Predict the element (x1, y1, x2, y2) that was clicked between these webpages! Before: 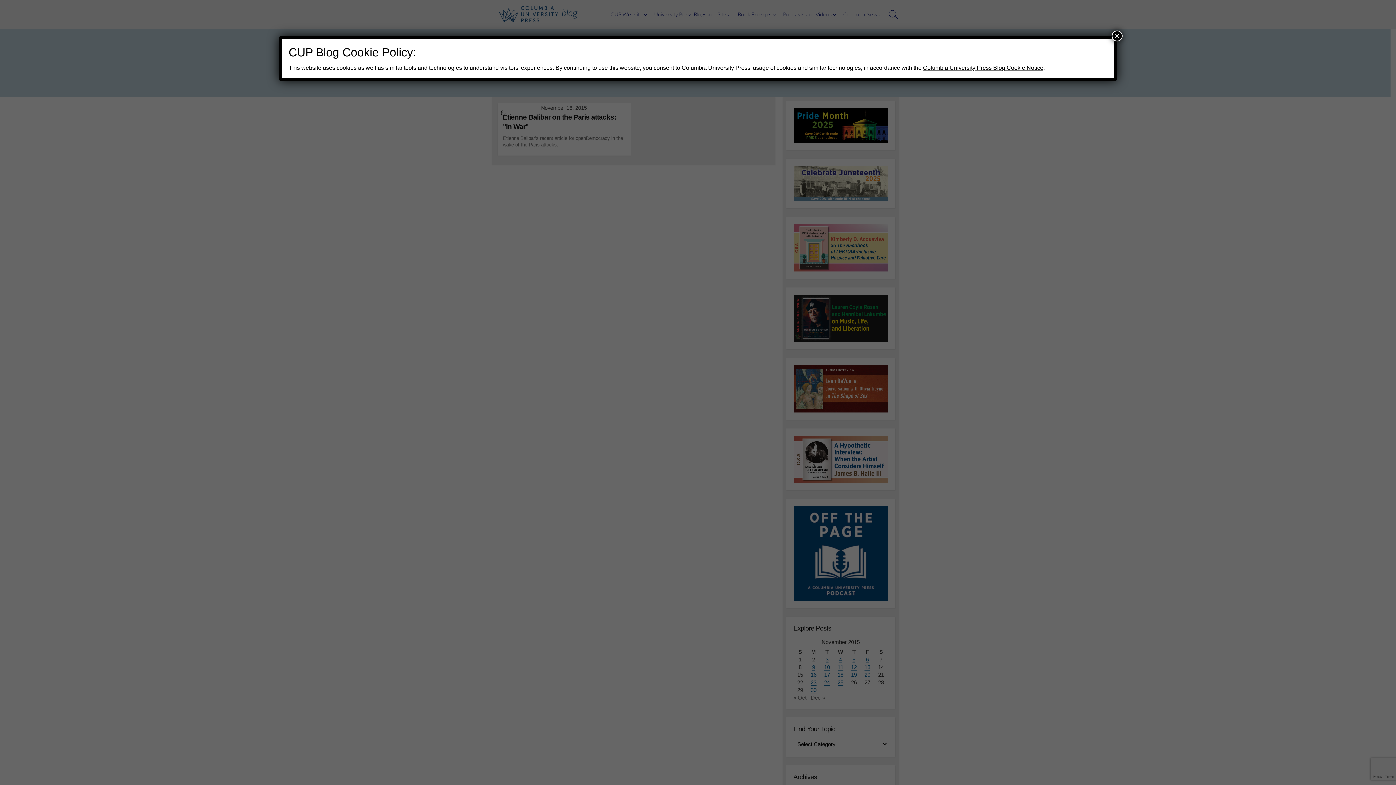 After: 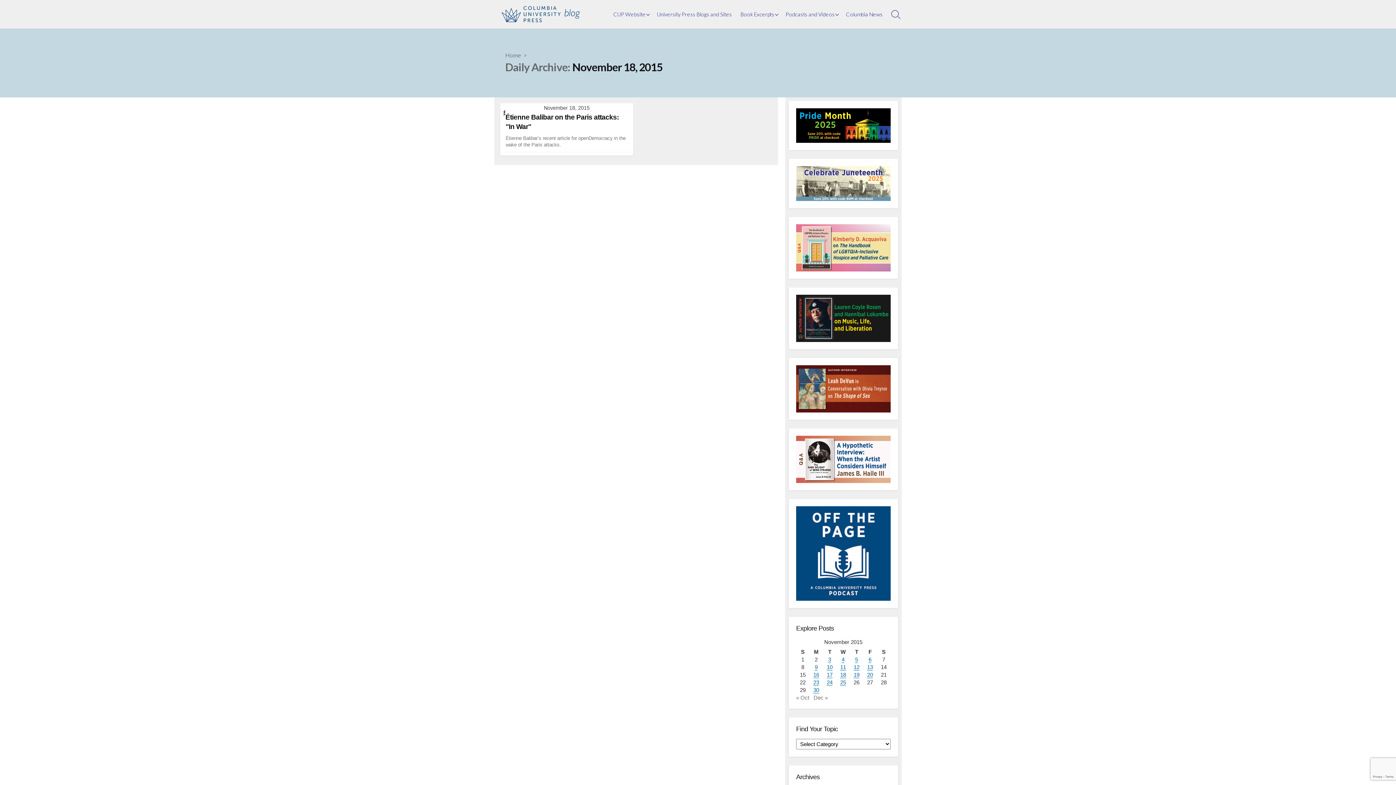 Action: bbox: (1112, 30, 1122, 41) label: Close